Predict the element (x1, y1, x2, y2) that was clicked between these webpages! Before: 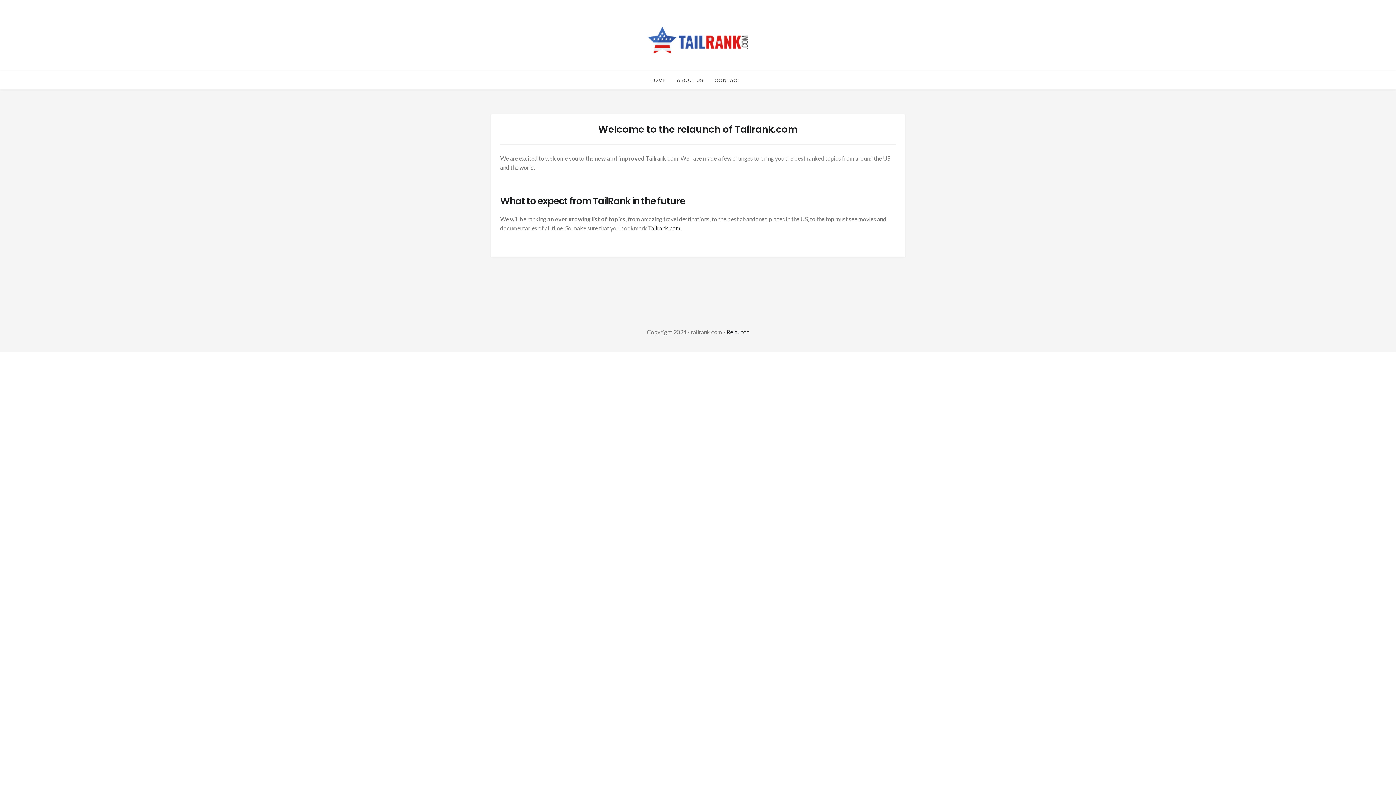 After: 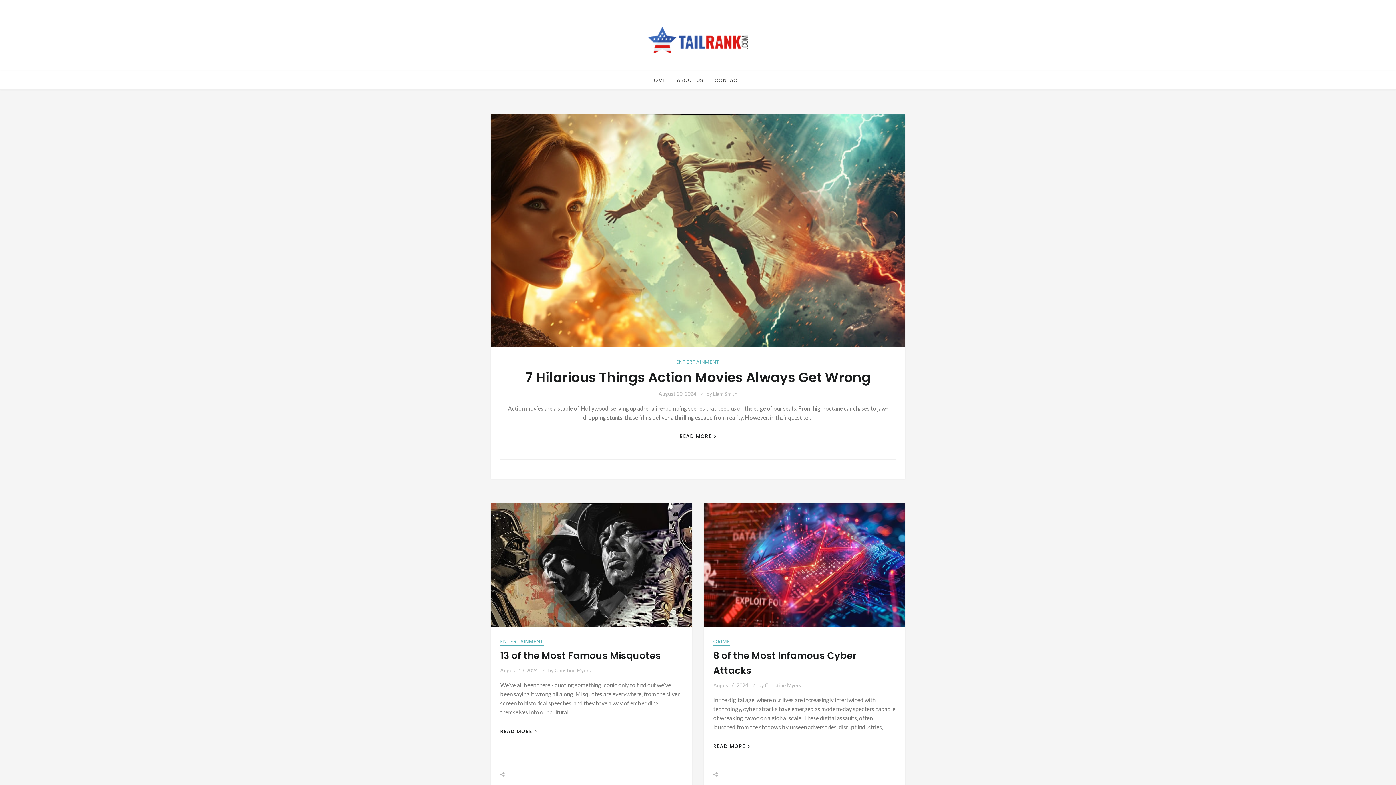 Action: label: Tailrank.com bbox: (648, 224, 680, 231)